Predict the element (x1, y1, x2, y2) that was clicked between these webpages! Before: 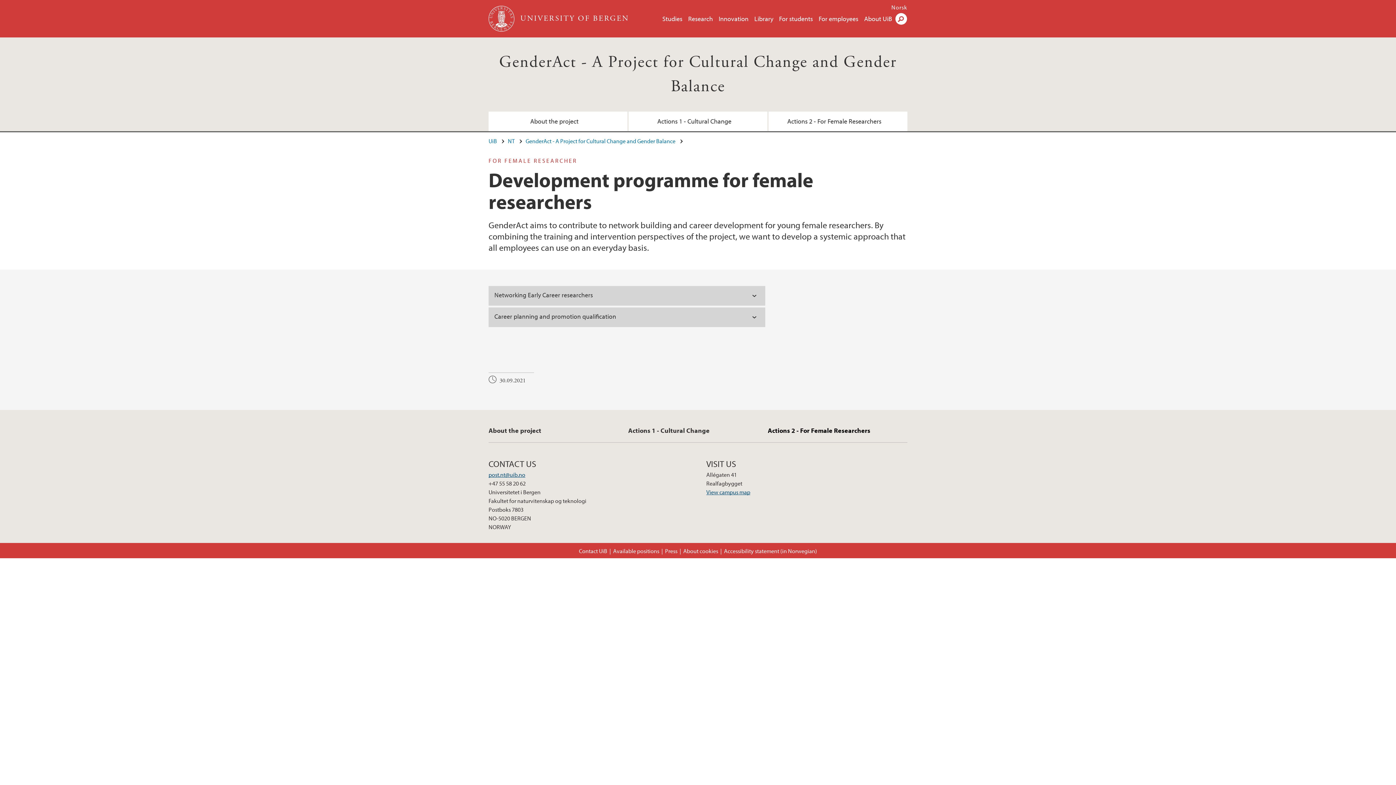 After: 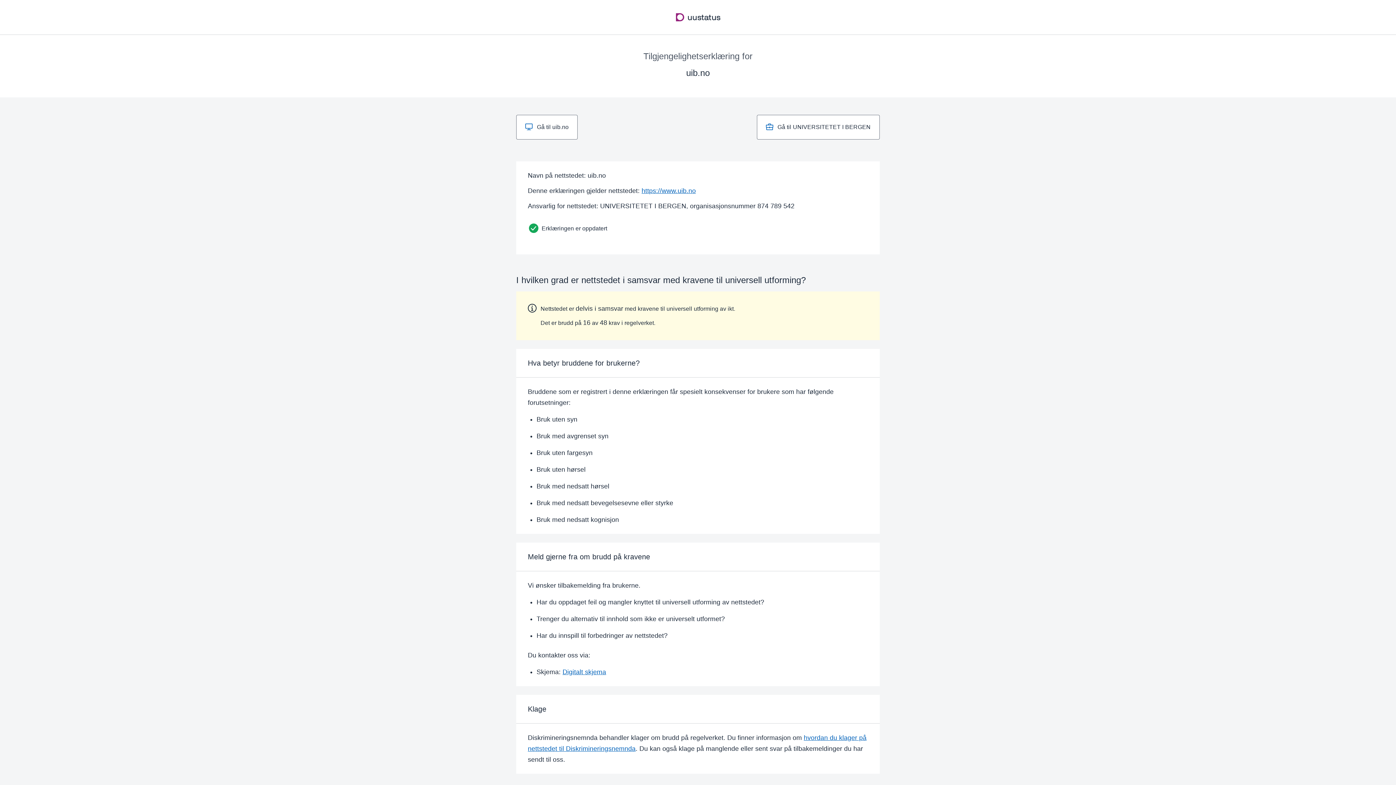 Action: bbox: (724, 543, 817, 558) label: Accessibility statement (in Norwegian)